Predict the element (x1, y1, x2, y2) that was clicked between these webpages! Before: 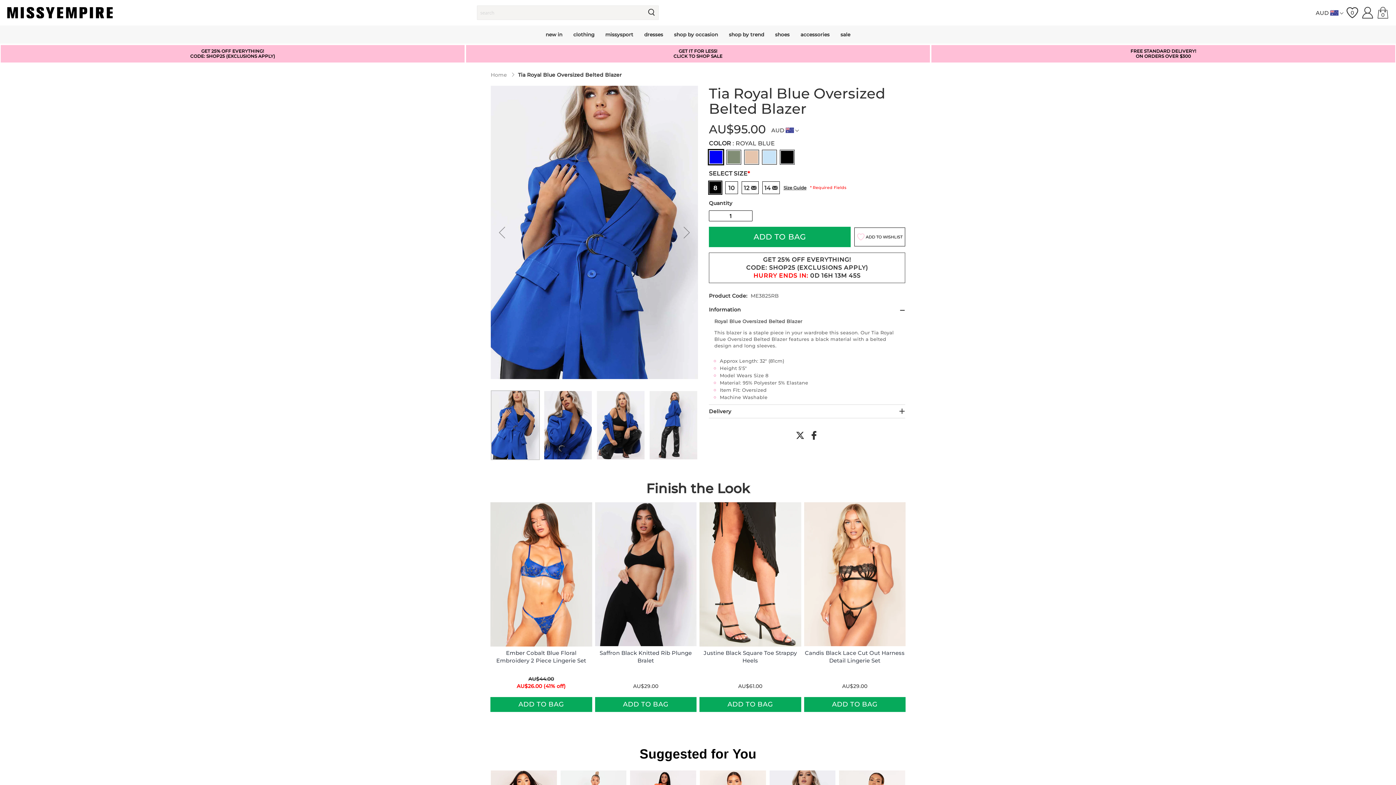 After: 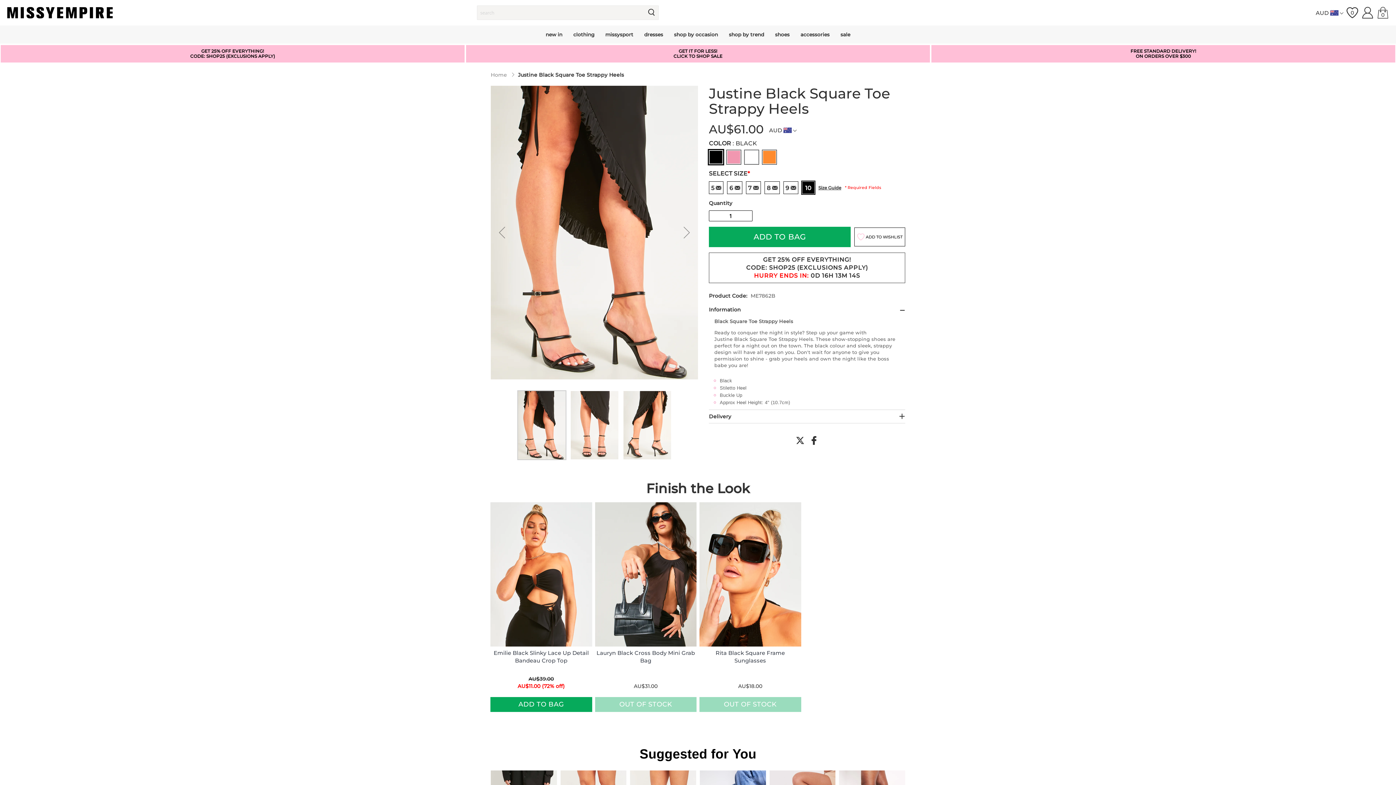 Action: label: Justine Black Square Toe Strappy Heels bbox: (703, 649, 797, 664)